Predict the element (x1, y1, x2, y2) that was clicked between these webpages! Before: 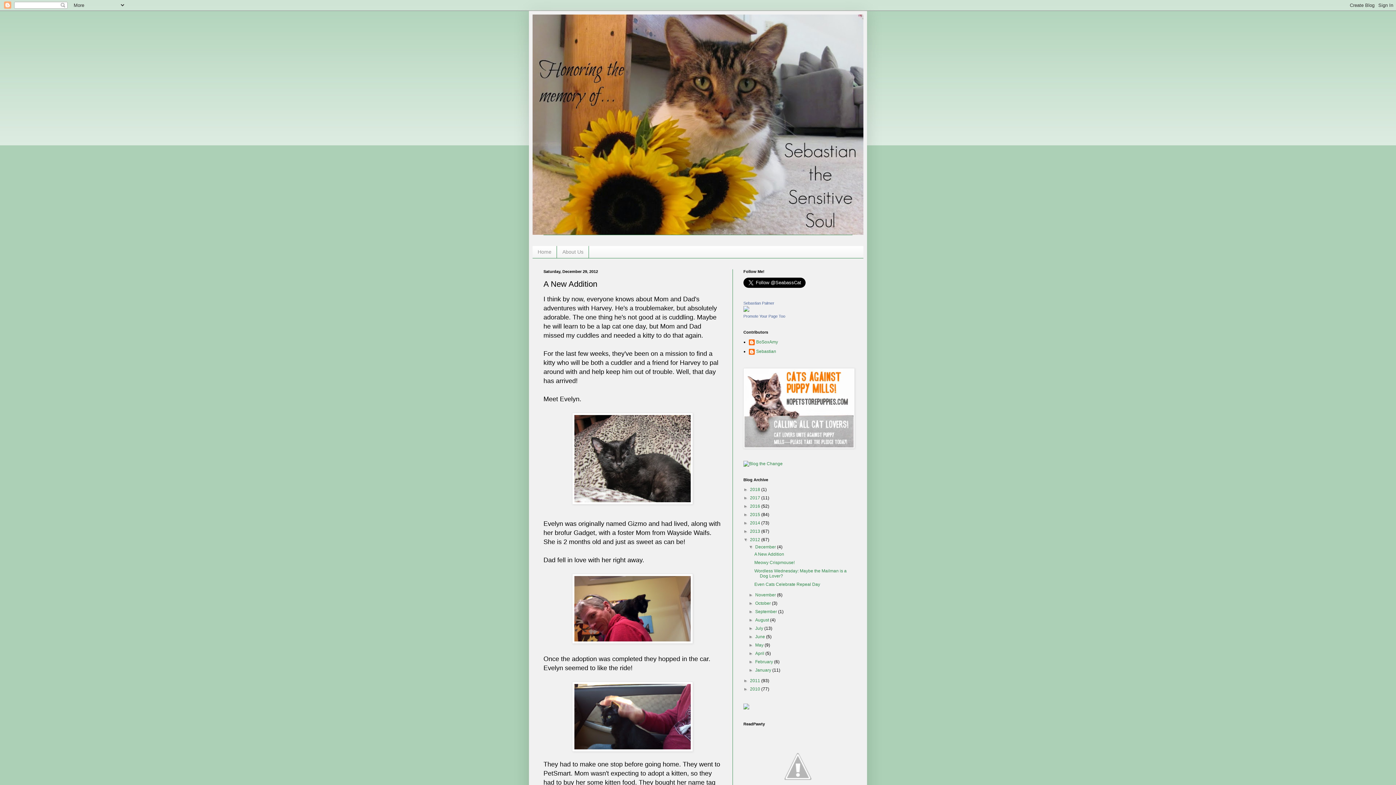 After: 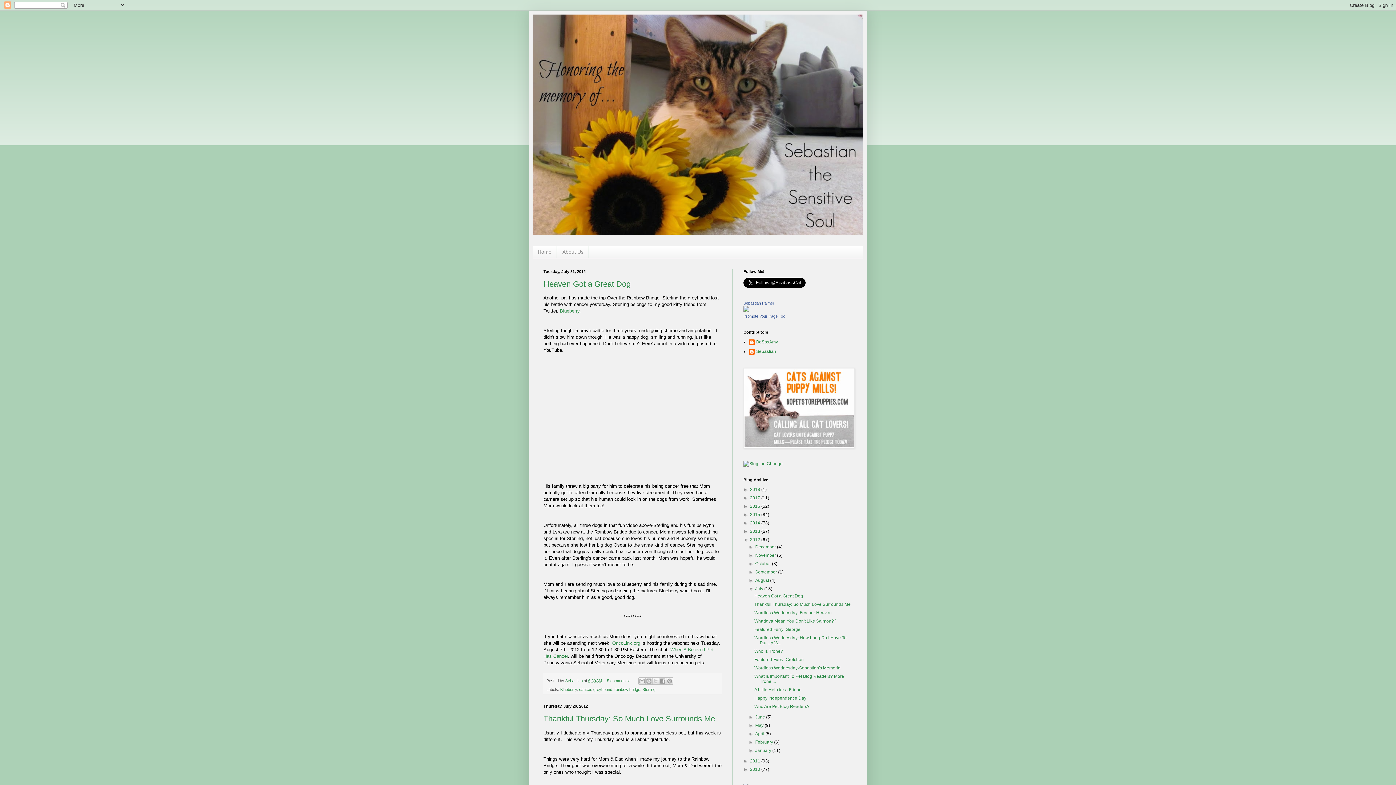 Action: label: July  bbox: (755, 626, 764, 631)